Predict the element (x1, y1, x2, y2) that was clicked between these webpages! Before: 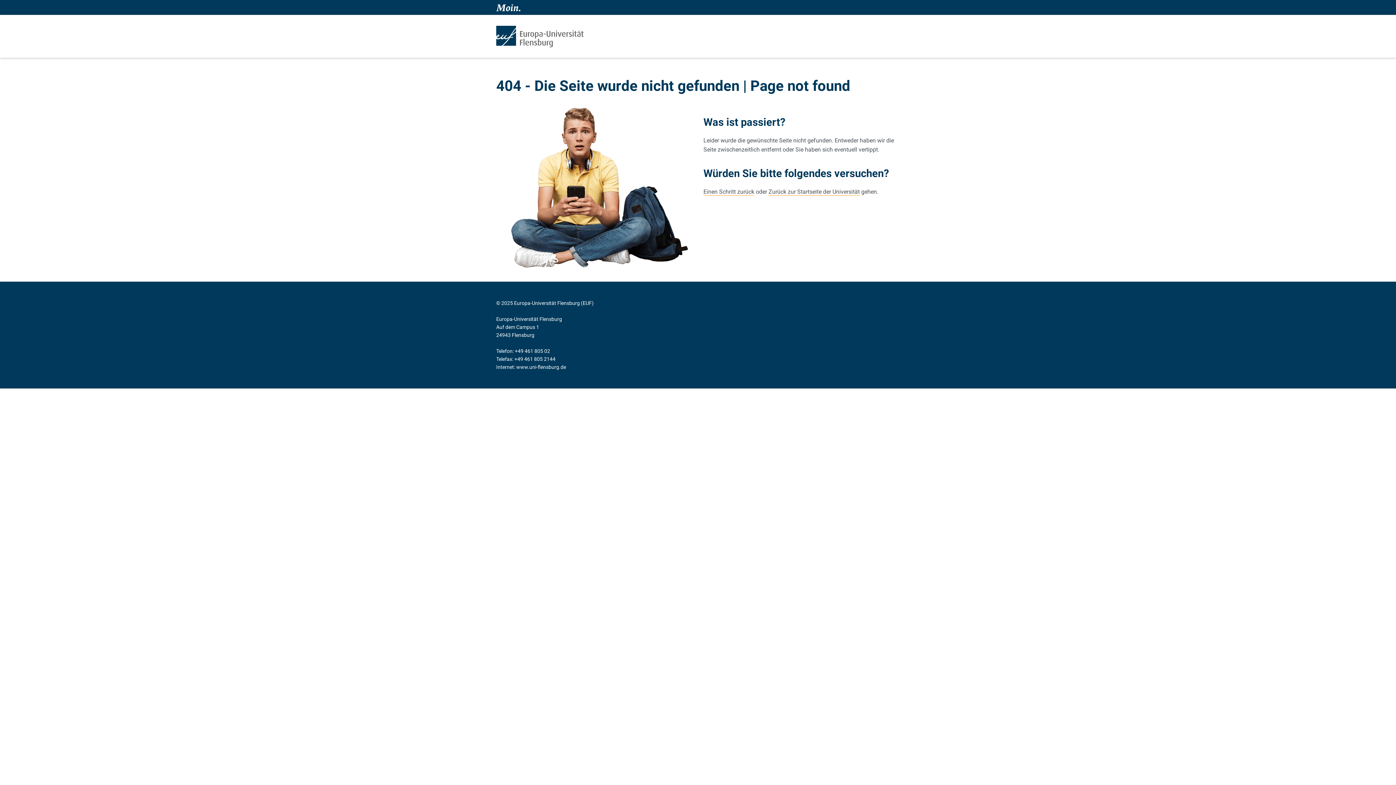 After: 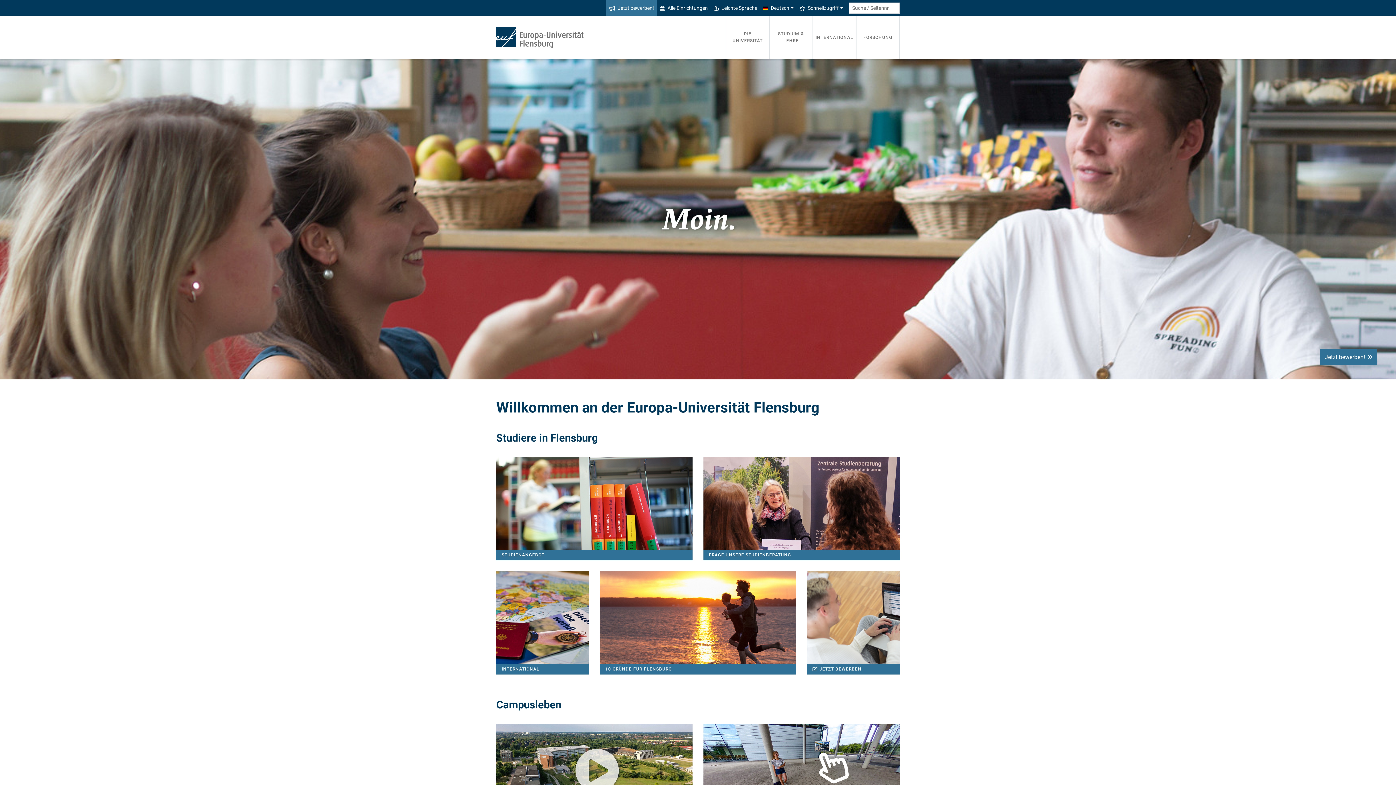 Action: label: www.uni-flensburg.de bbox: (516, 364, 566, 370)